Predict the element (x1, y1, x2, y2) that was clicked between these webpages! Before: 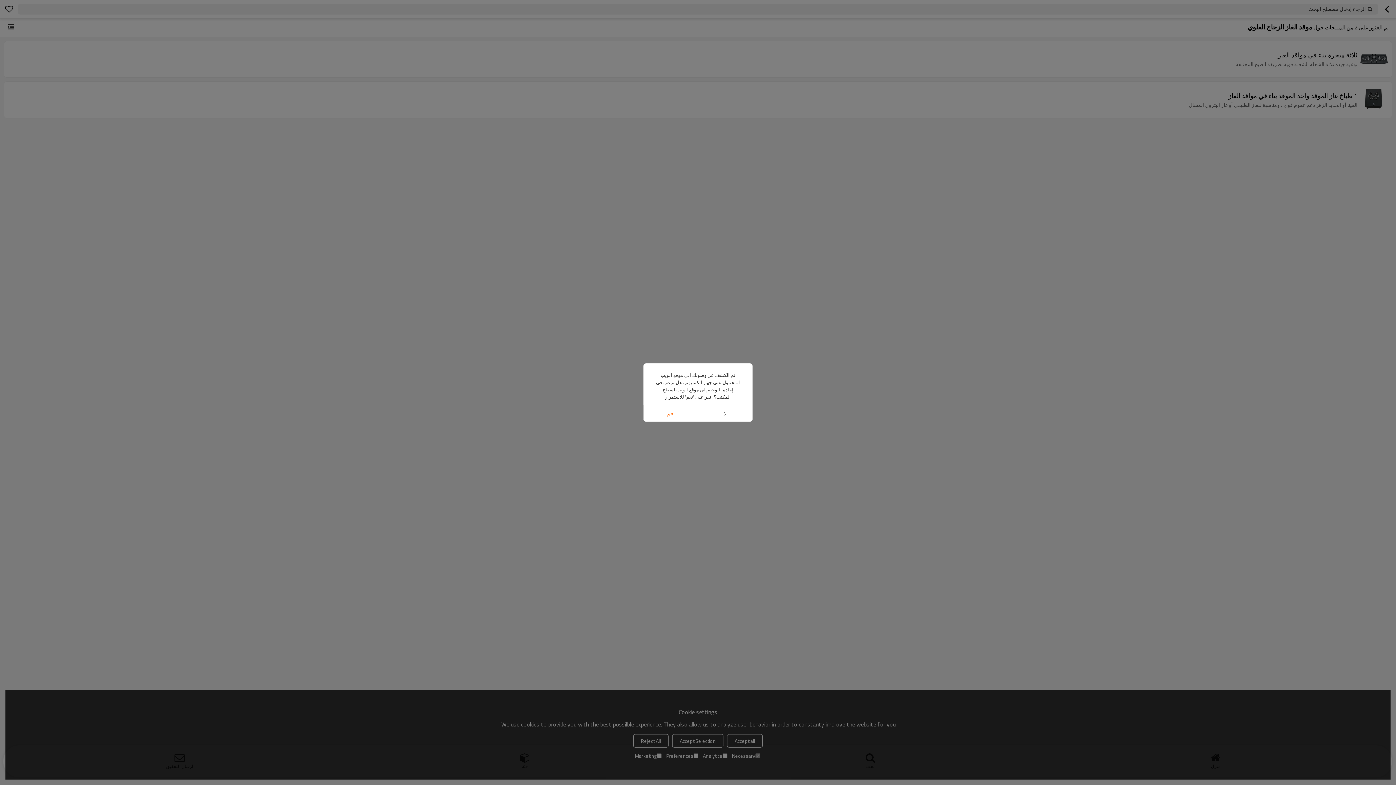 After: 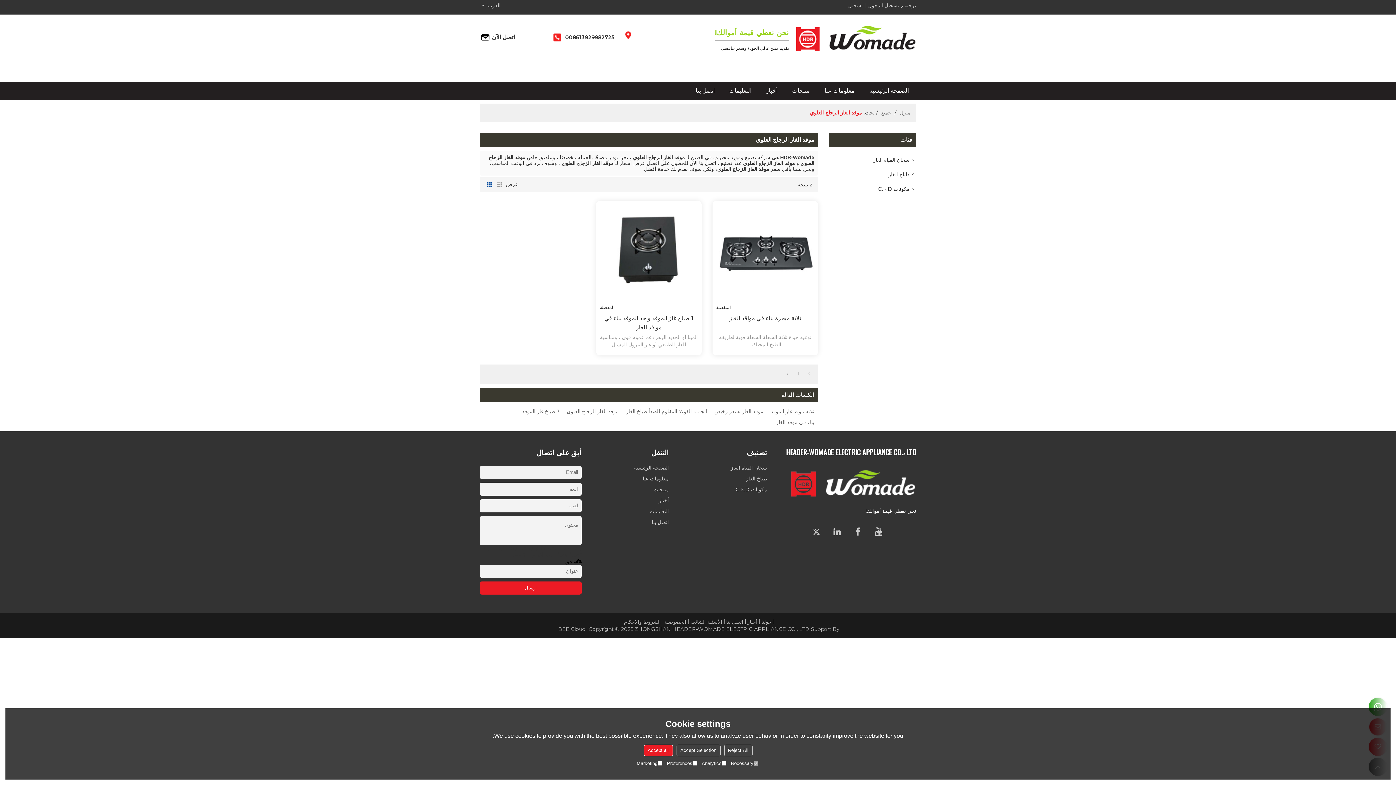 Action: bbox: (643, 405, 698, 421) label: نعم